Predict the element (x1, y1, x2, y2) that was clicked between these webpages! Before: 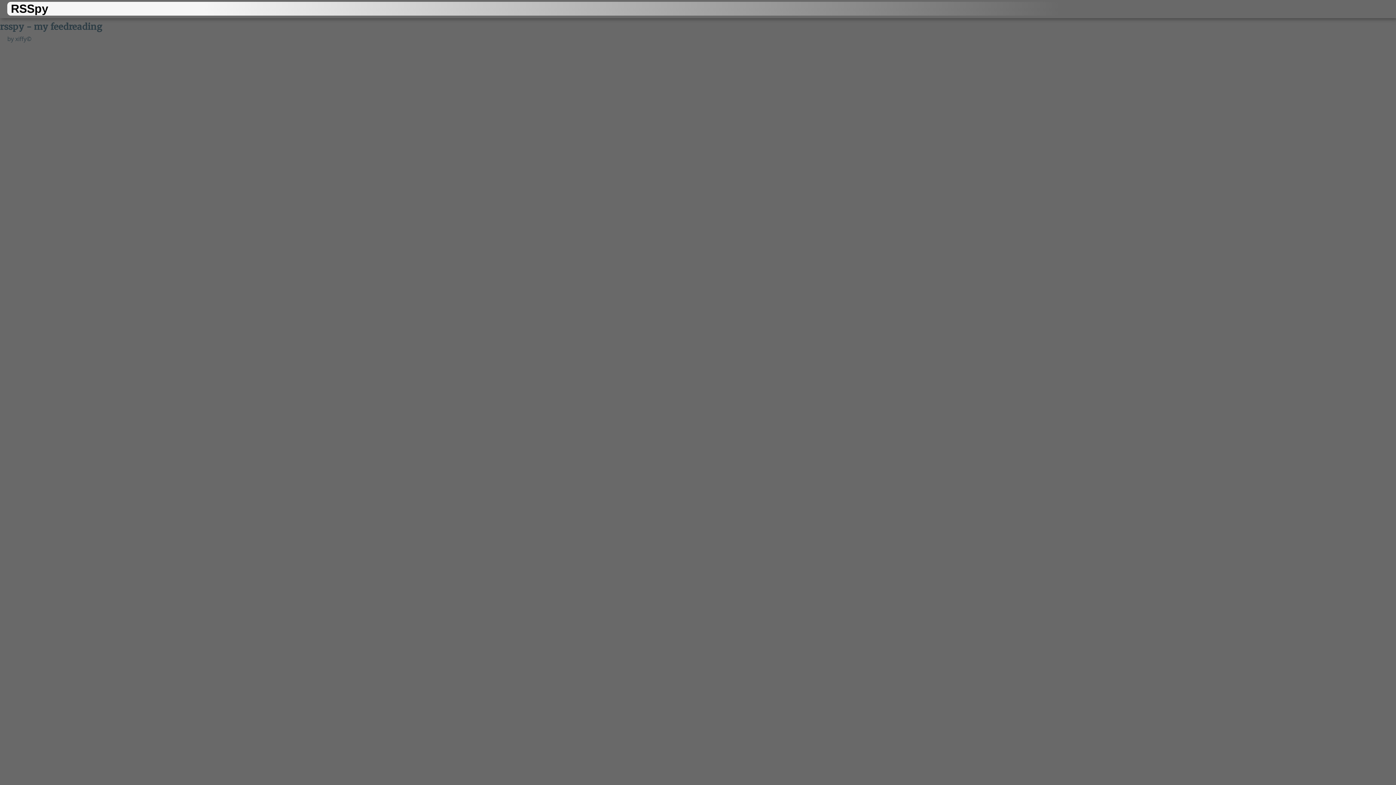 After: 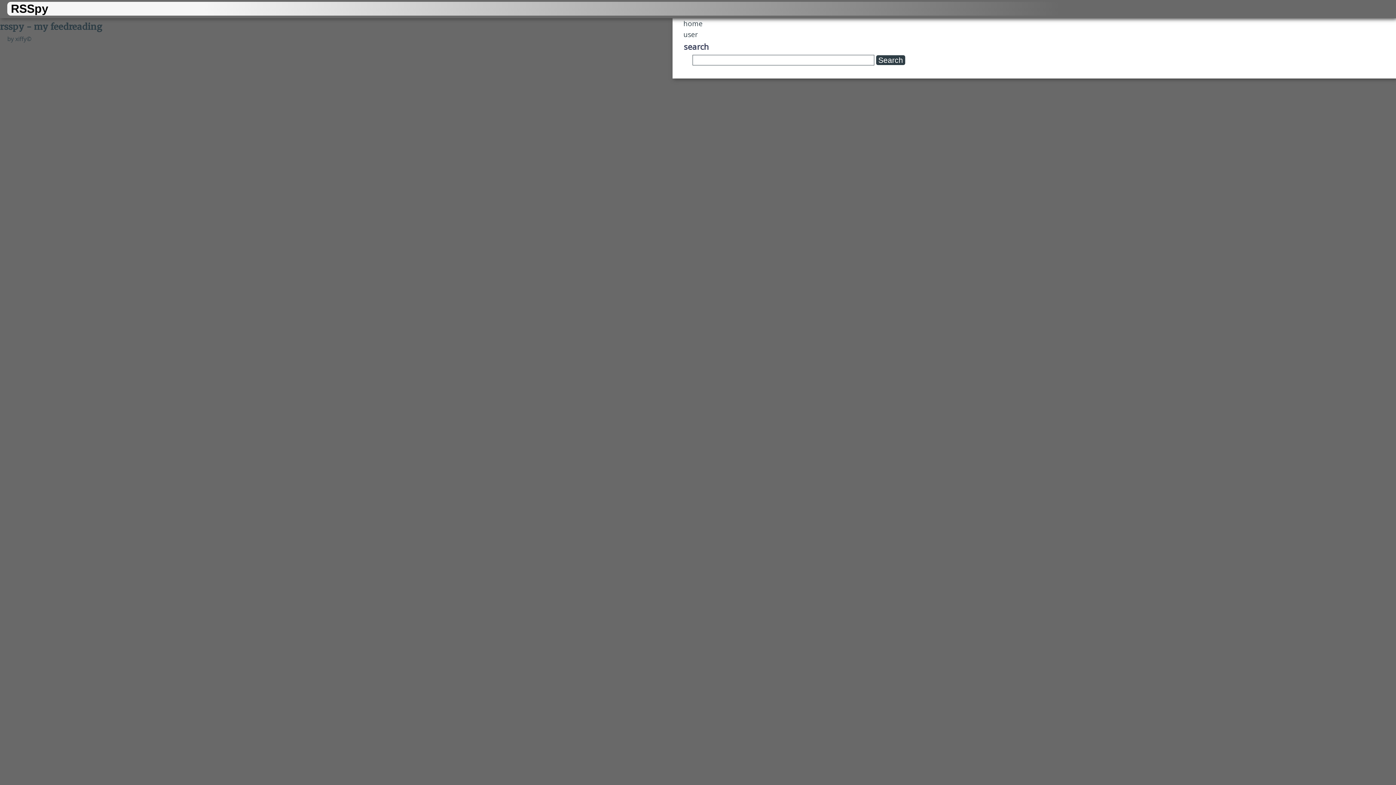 Action: bbox: (1374, 3, 1396, 13)